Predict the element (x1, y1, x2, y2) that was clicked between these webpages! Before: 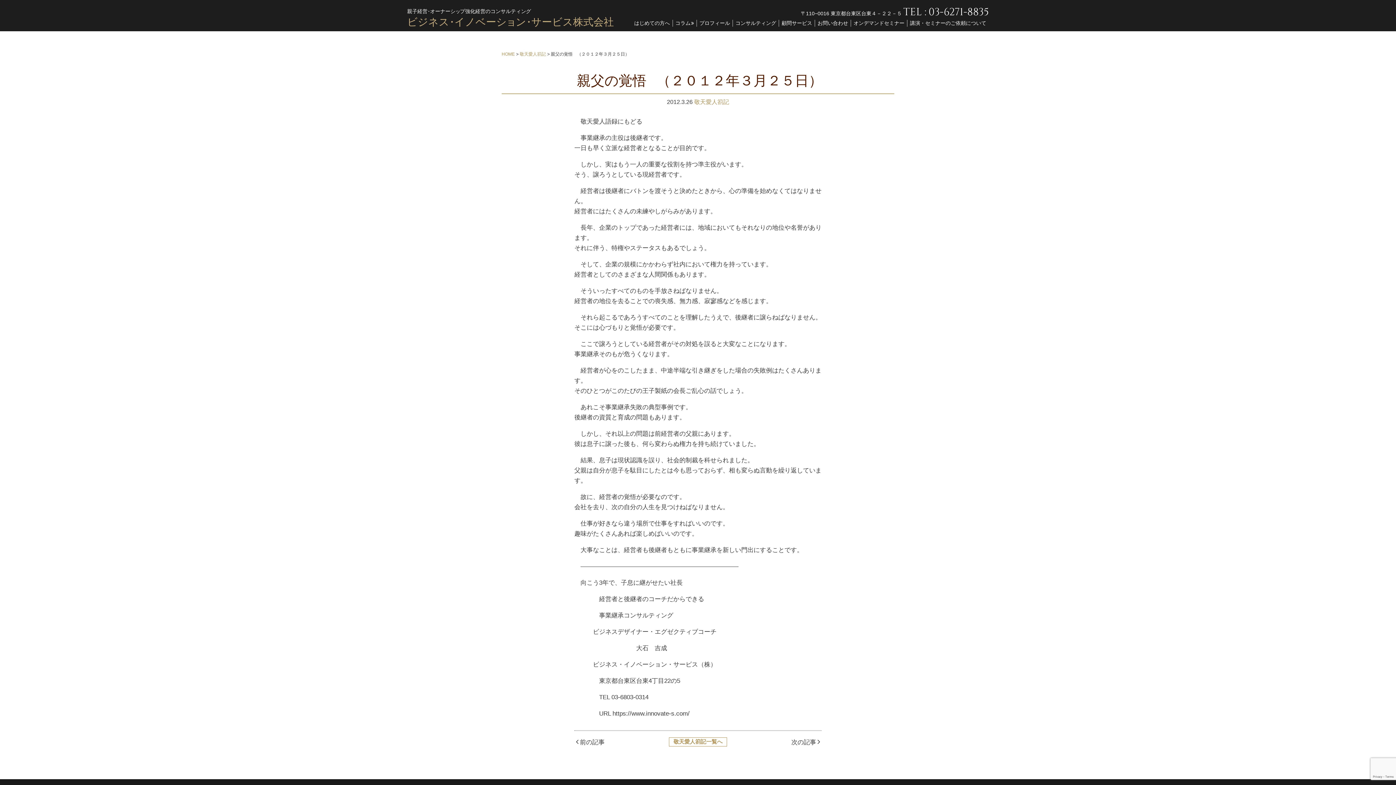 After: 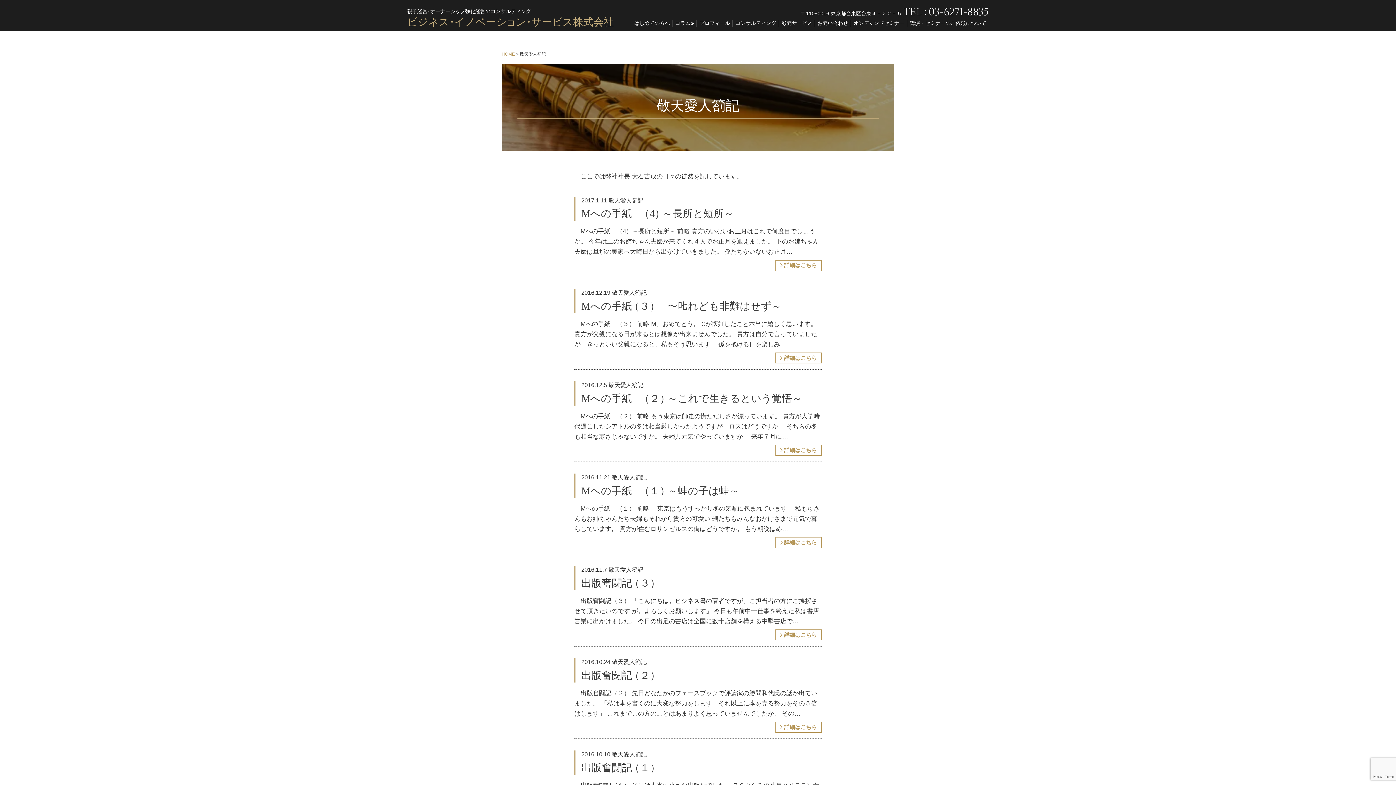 Action: bbox: (668, 737, 727, 746) label: 敬天愛人箚記一覧へ